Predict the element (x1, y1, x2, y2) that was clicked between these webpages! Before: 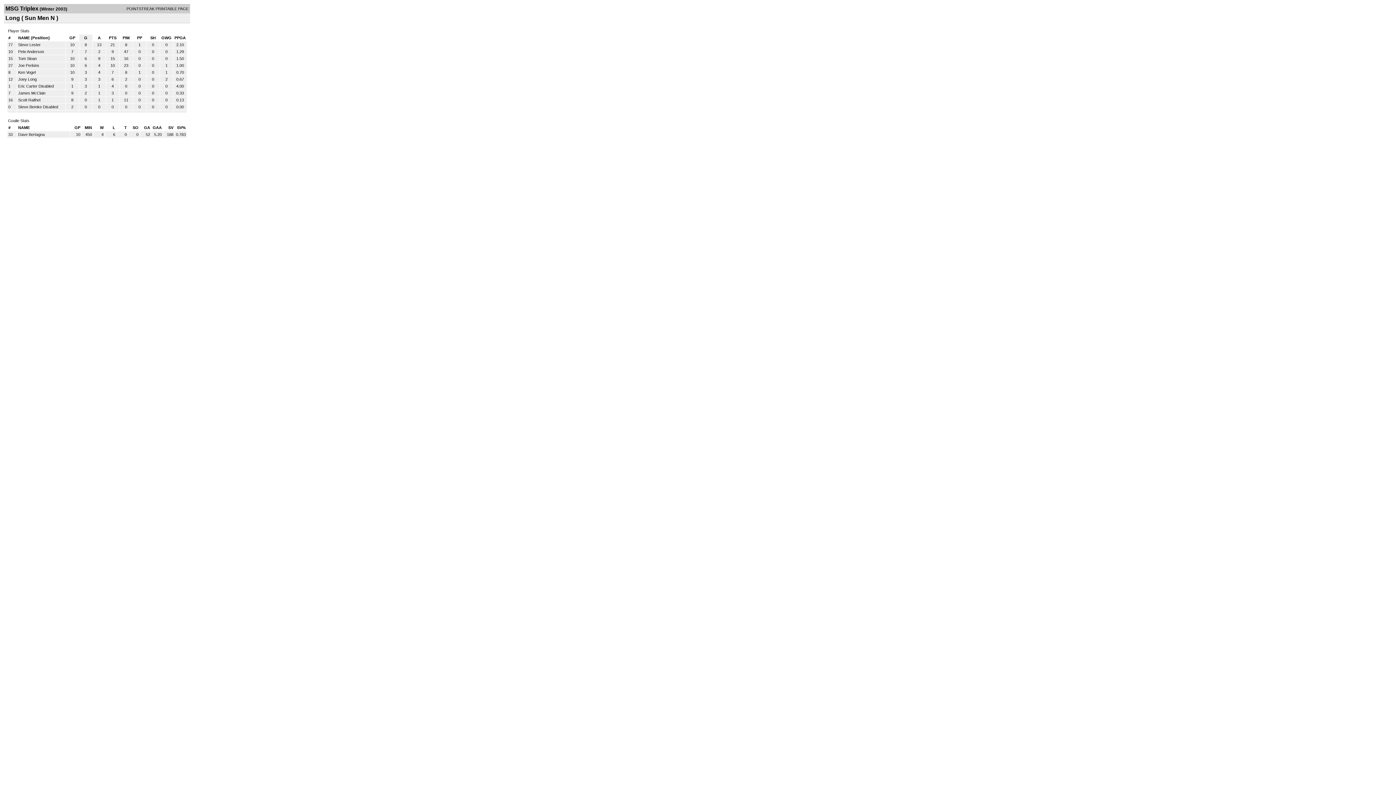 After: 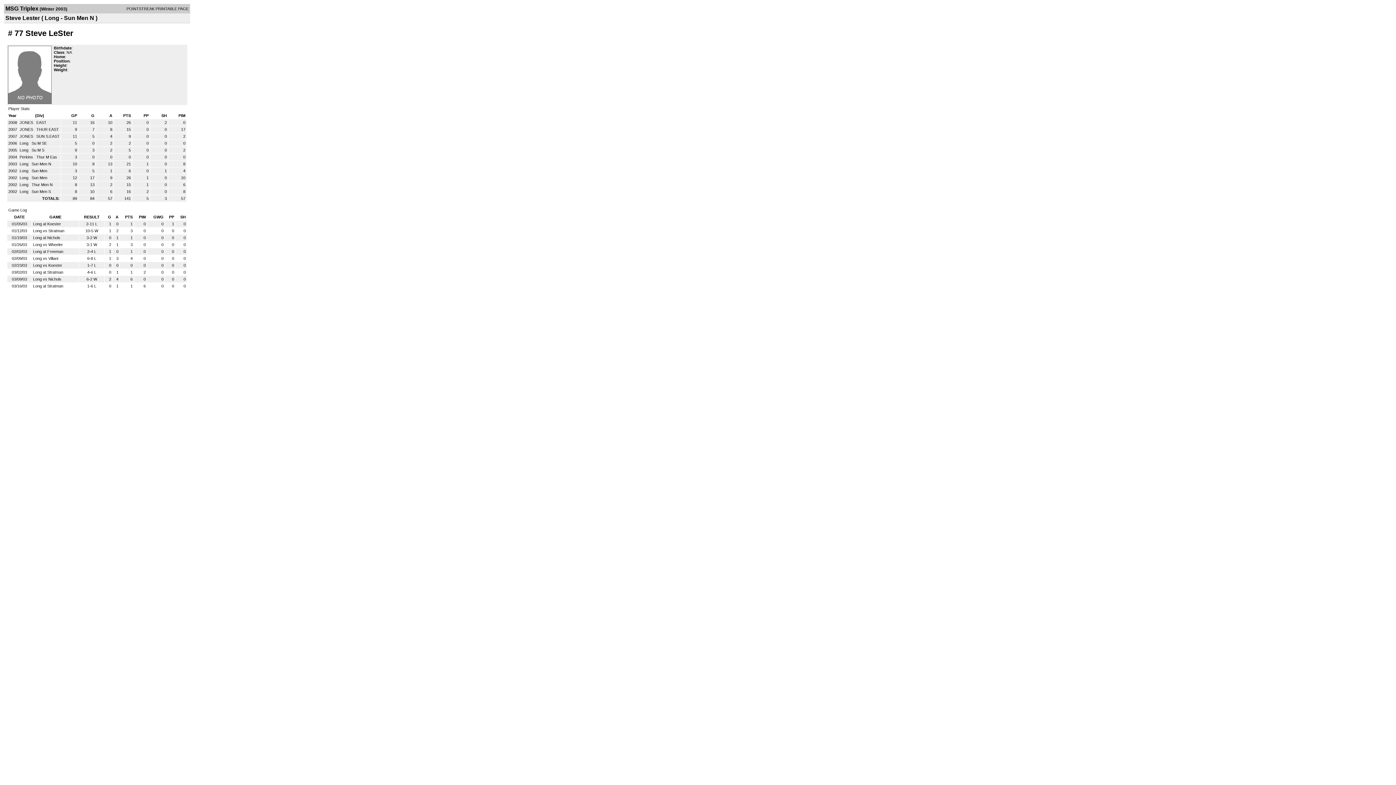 Action: bbox: (18, 42, 40, 46) label: Steve Lester